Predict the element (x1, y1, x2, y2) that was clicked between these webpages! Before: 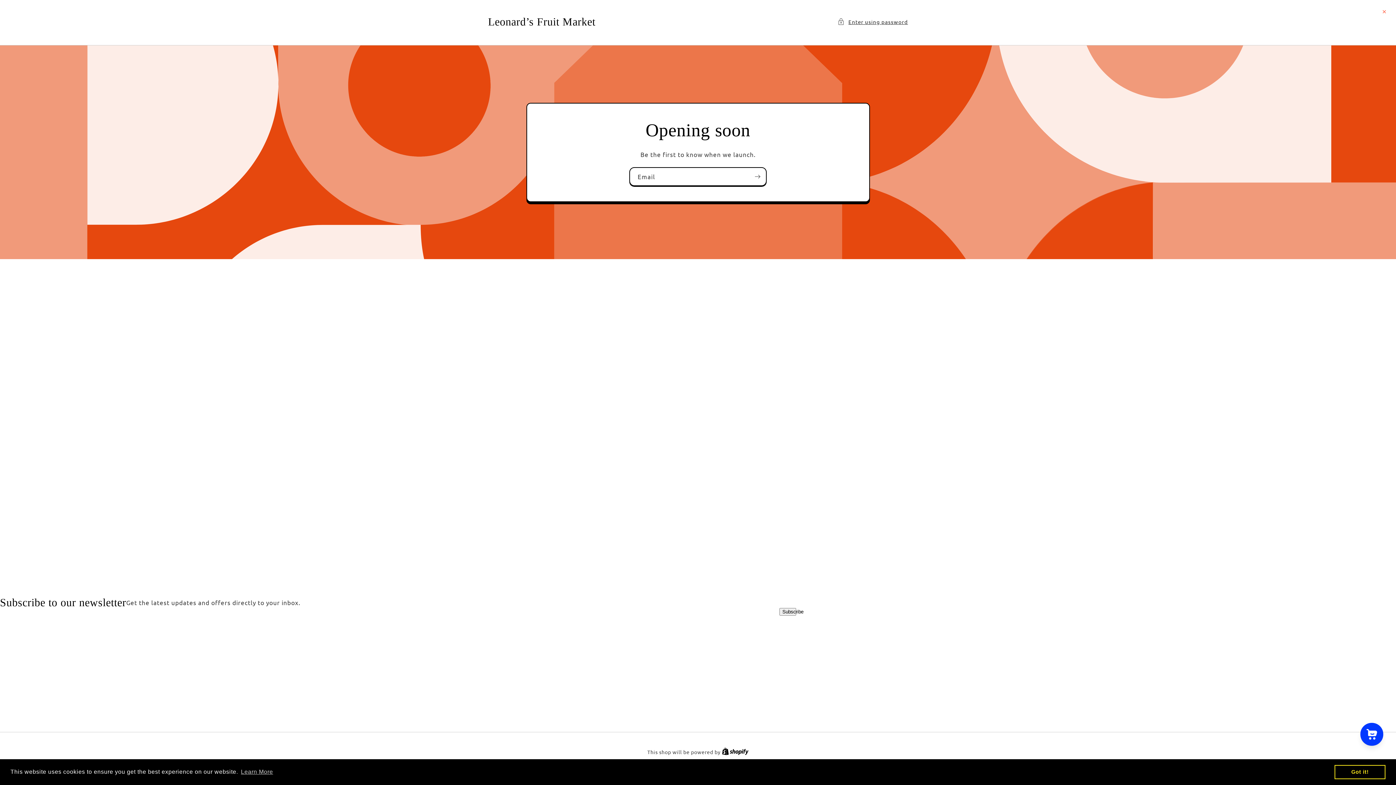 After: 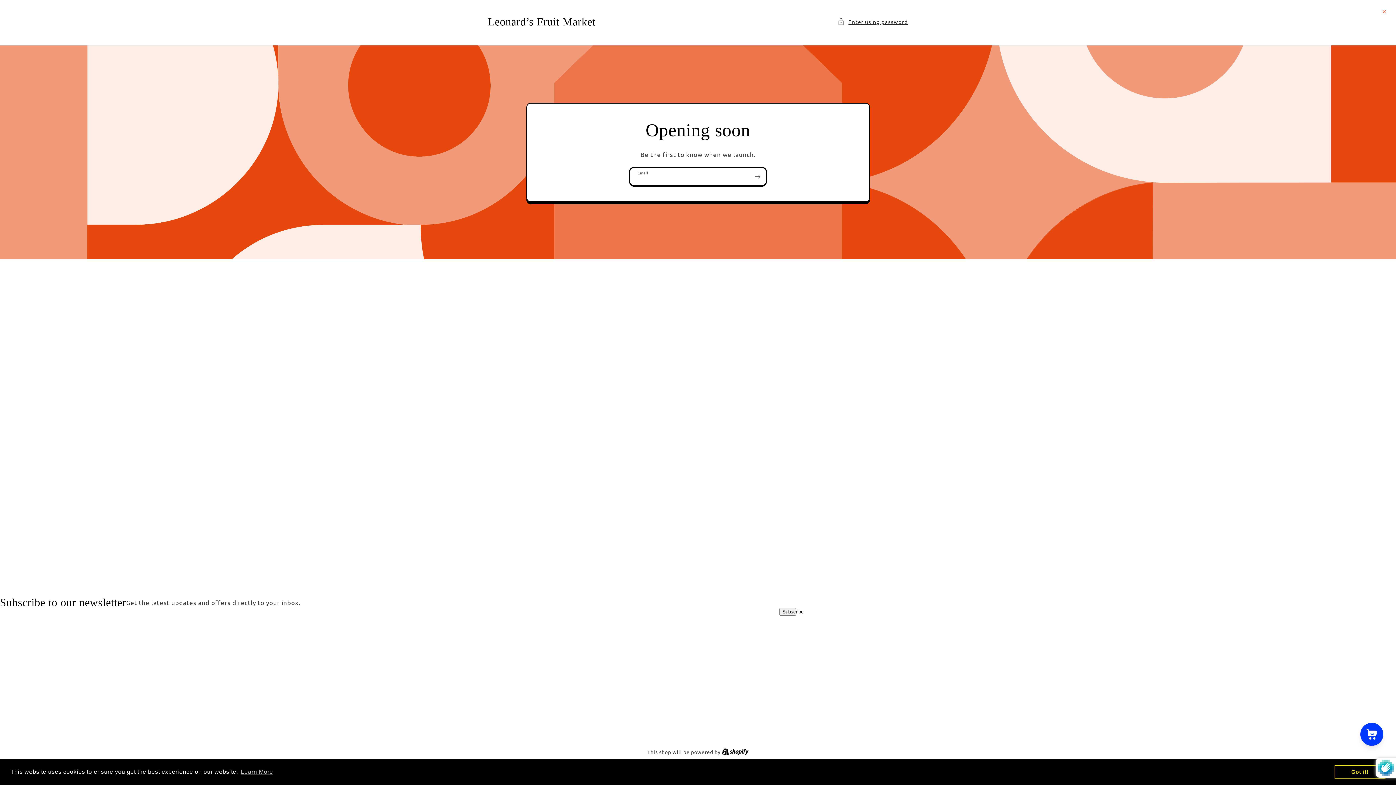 Action: bbox: (749, 167, 766, 186) label: Subscribe